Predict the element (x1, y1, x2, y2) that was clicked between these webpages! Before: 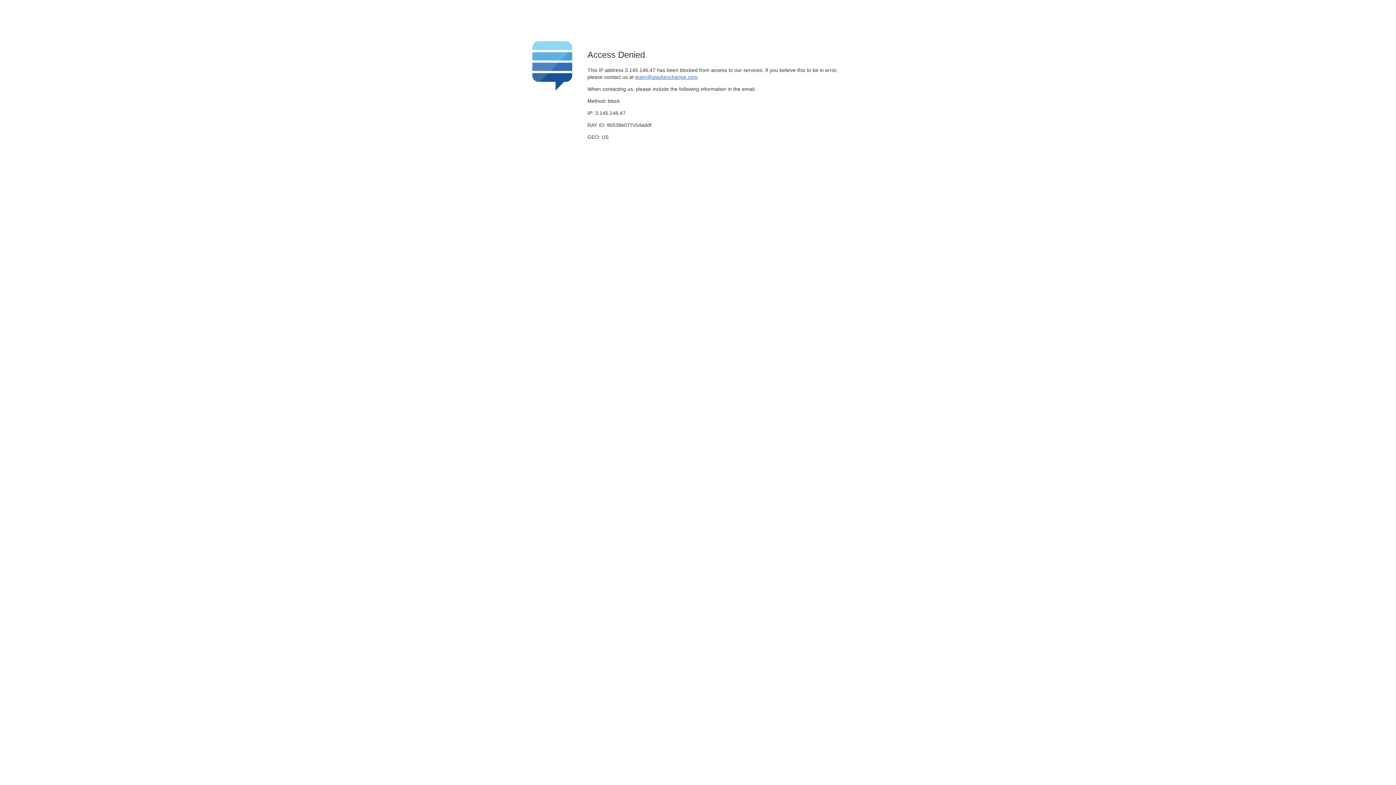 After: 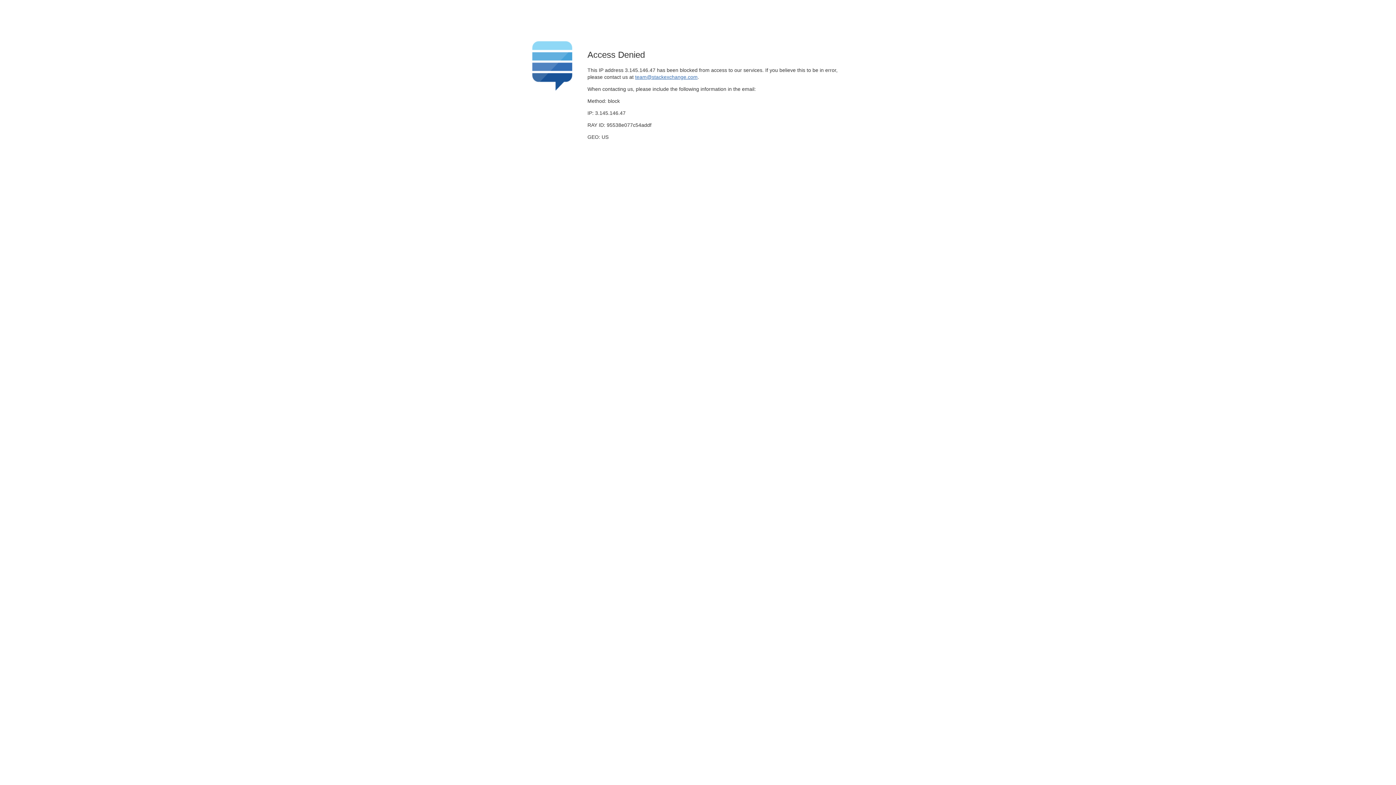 Action: bbox: (635, 74, 697, 79) label: team@stackexchange.com